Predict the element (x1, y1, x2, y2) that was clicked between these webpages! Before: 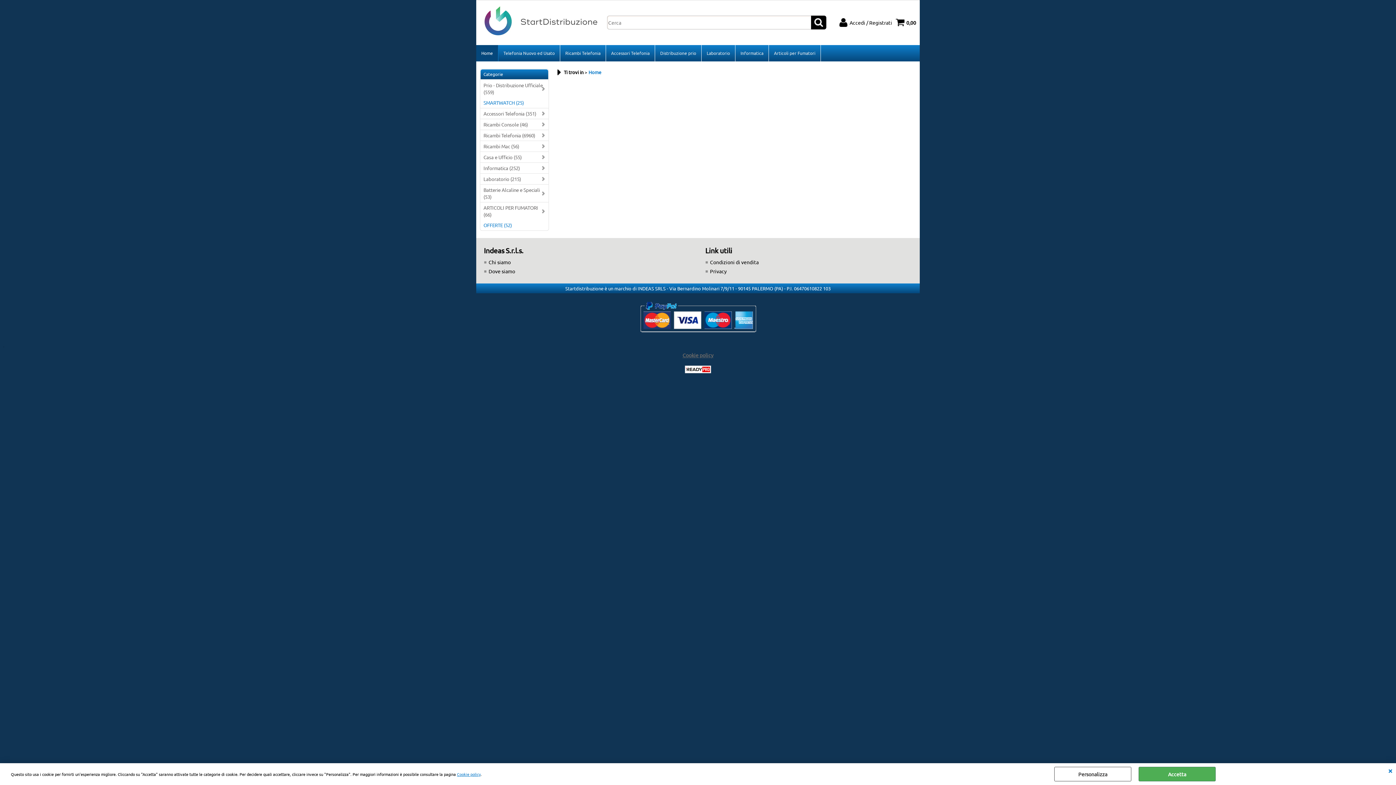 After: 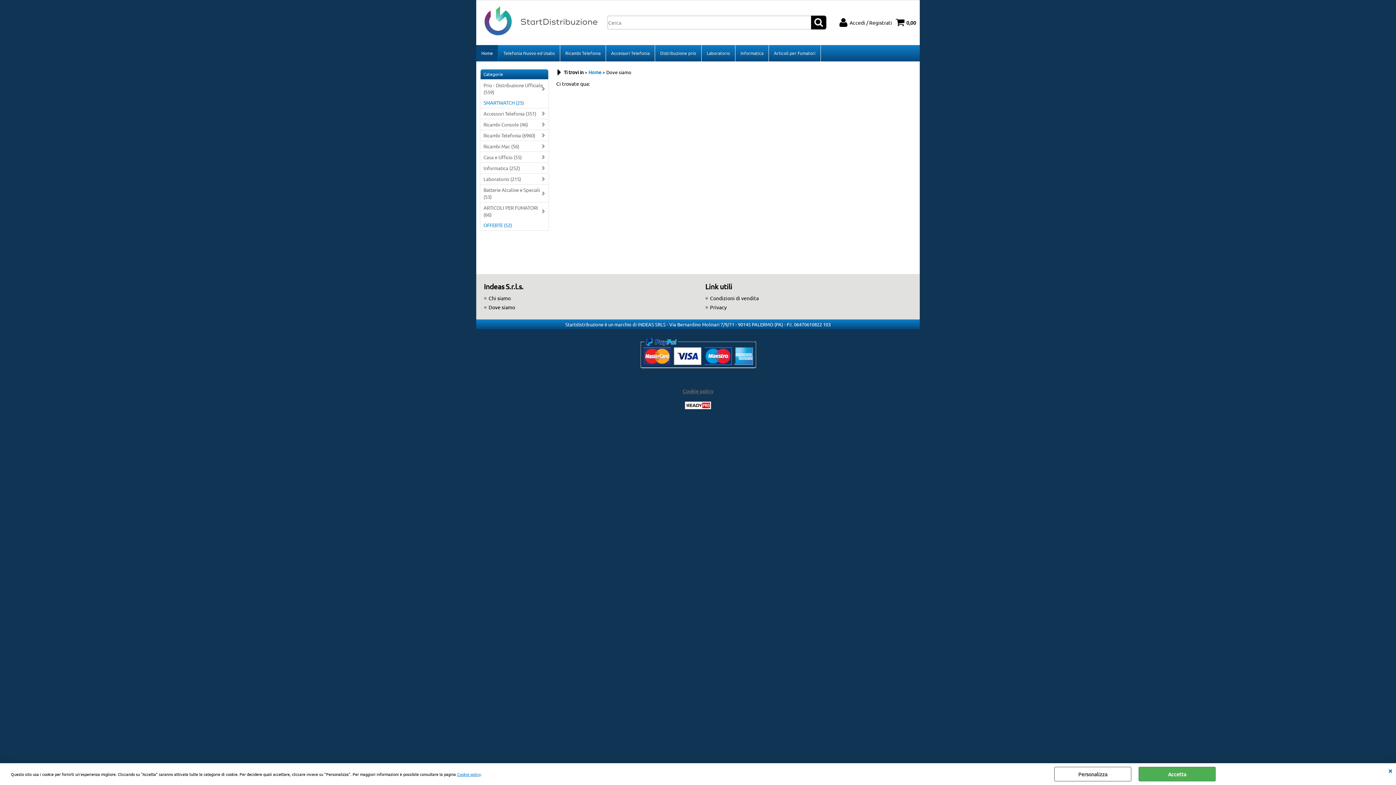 Action: label: Dove siamo bbox: (484, 266, 690, 276)